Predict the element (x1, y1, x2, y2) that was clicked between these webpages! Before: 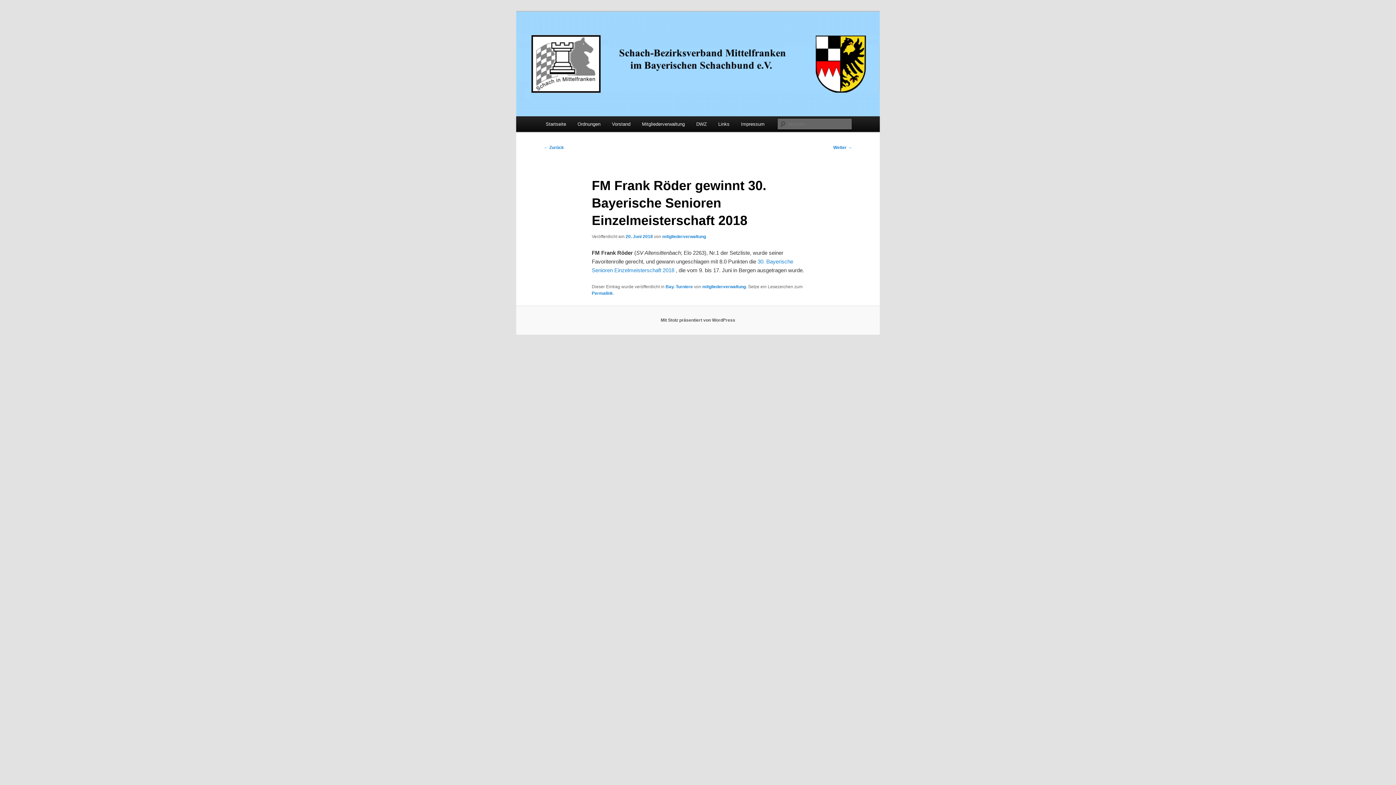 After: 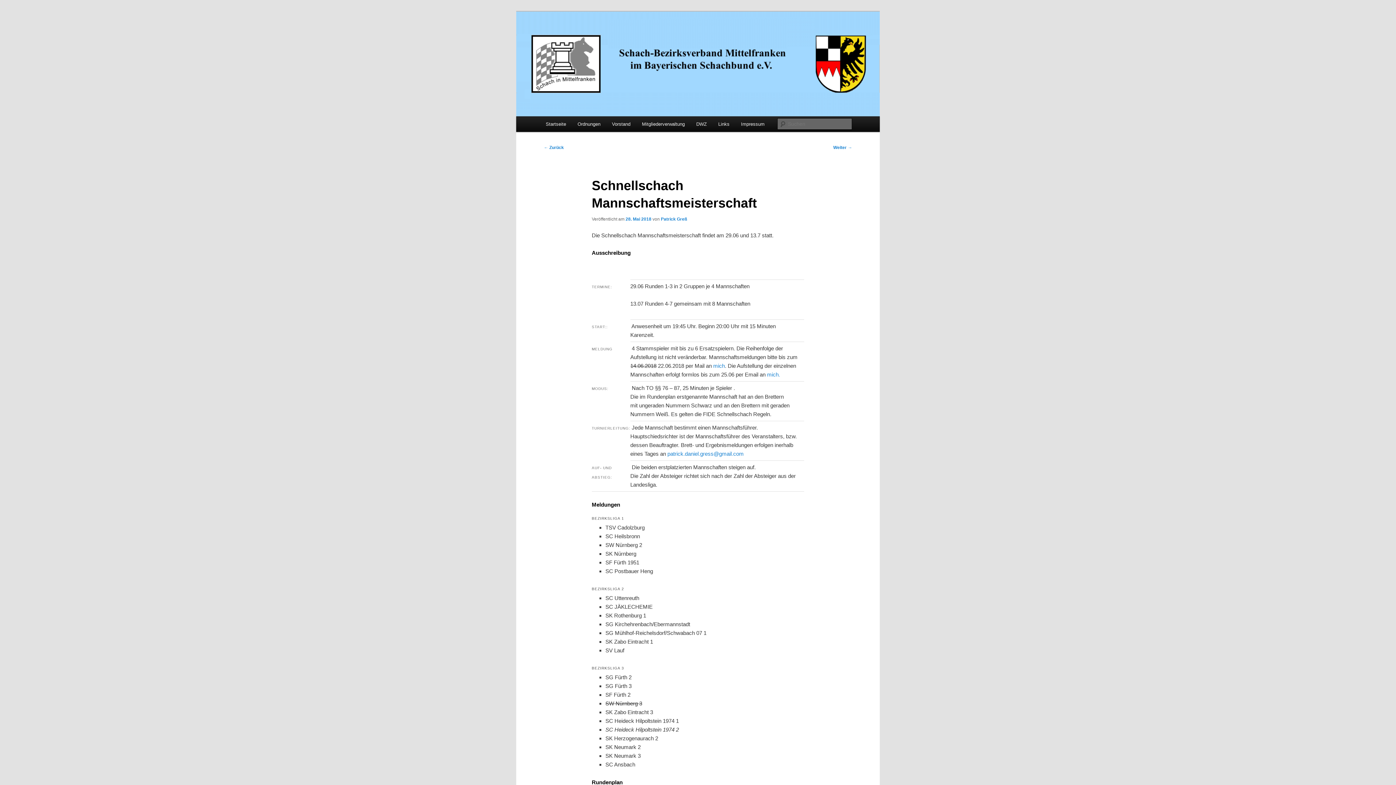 Action: label: ← Zurück bbox: (544, 145, 564, 150)